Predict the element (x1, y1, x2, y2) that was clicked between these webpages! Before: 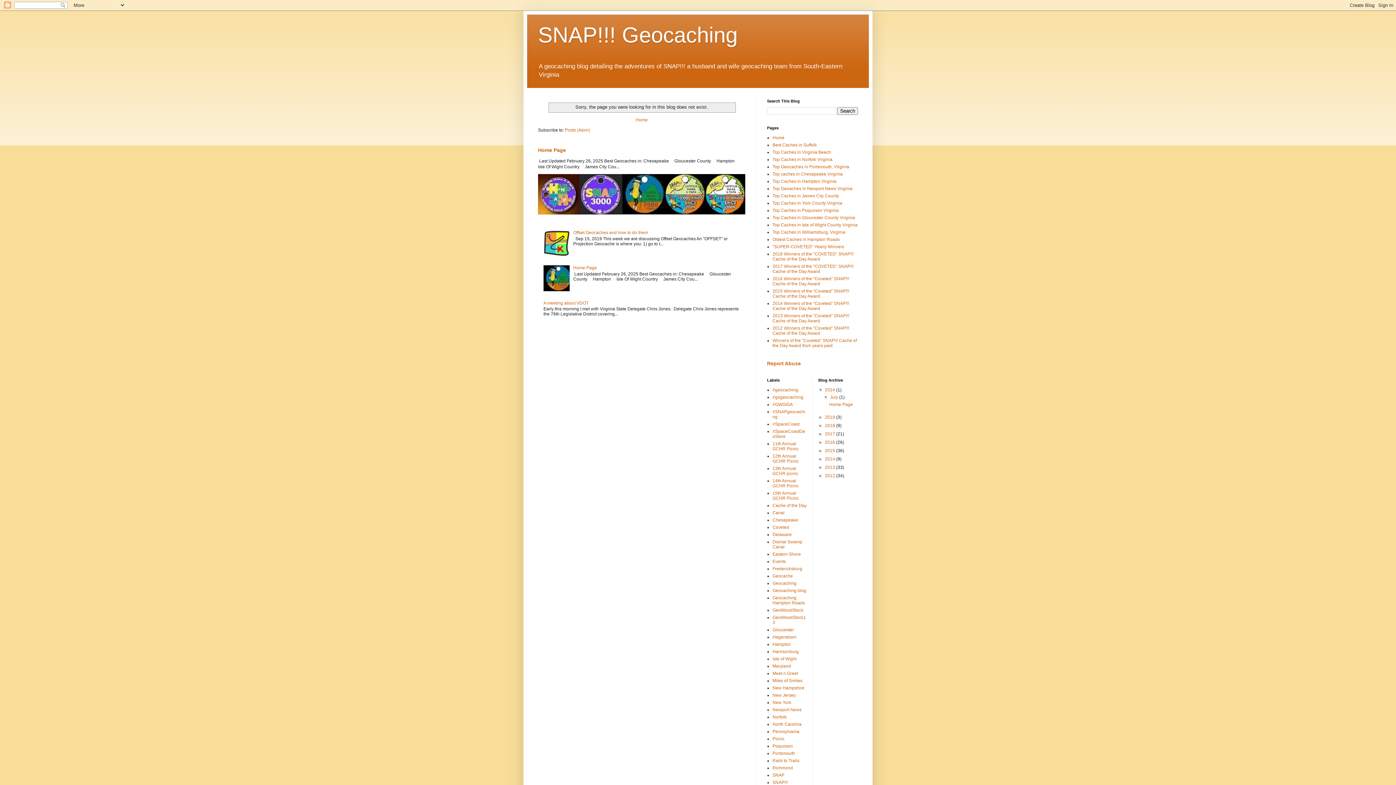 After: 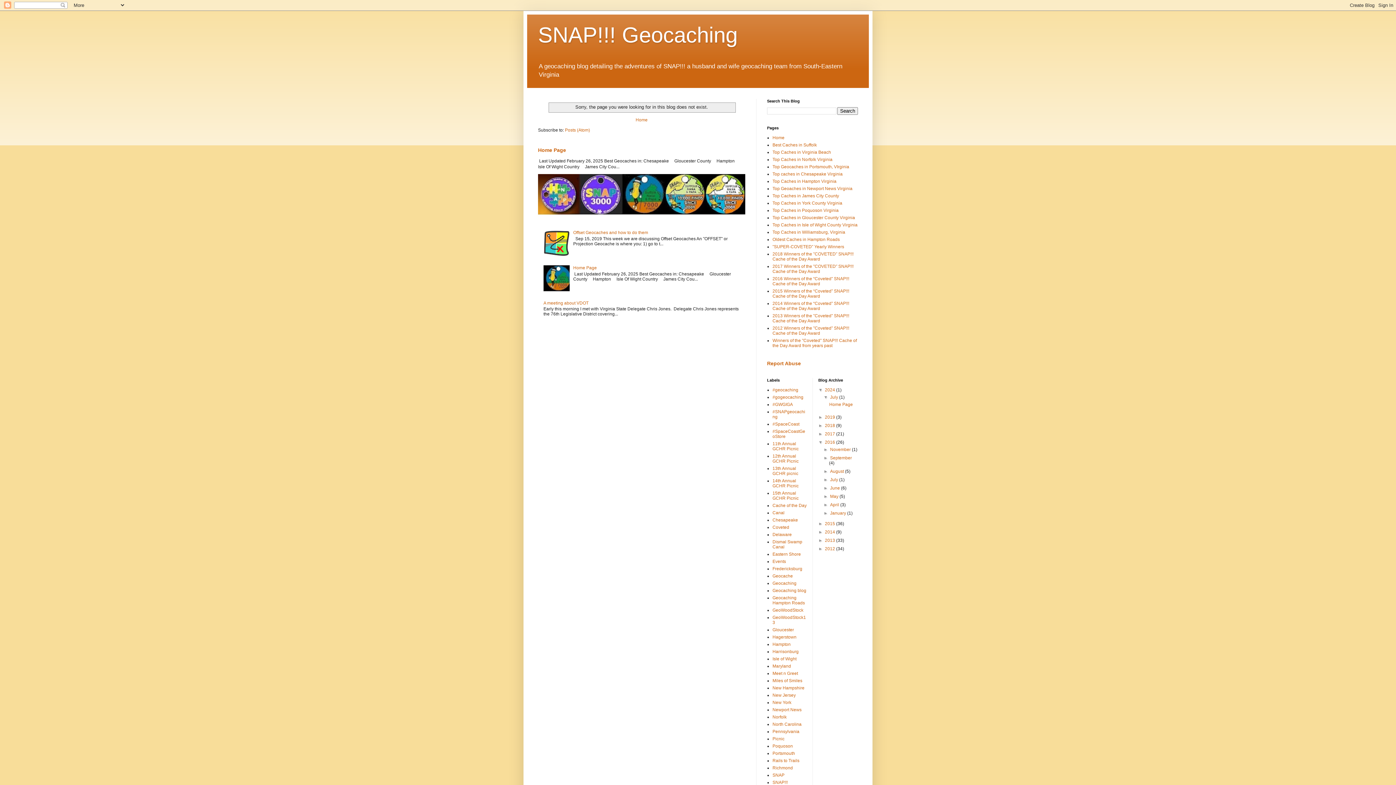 Action: bbox: (818, 440, 825, 445) label: ►  